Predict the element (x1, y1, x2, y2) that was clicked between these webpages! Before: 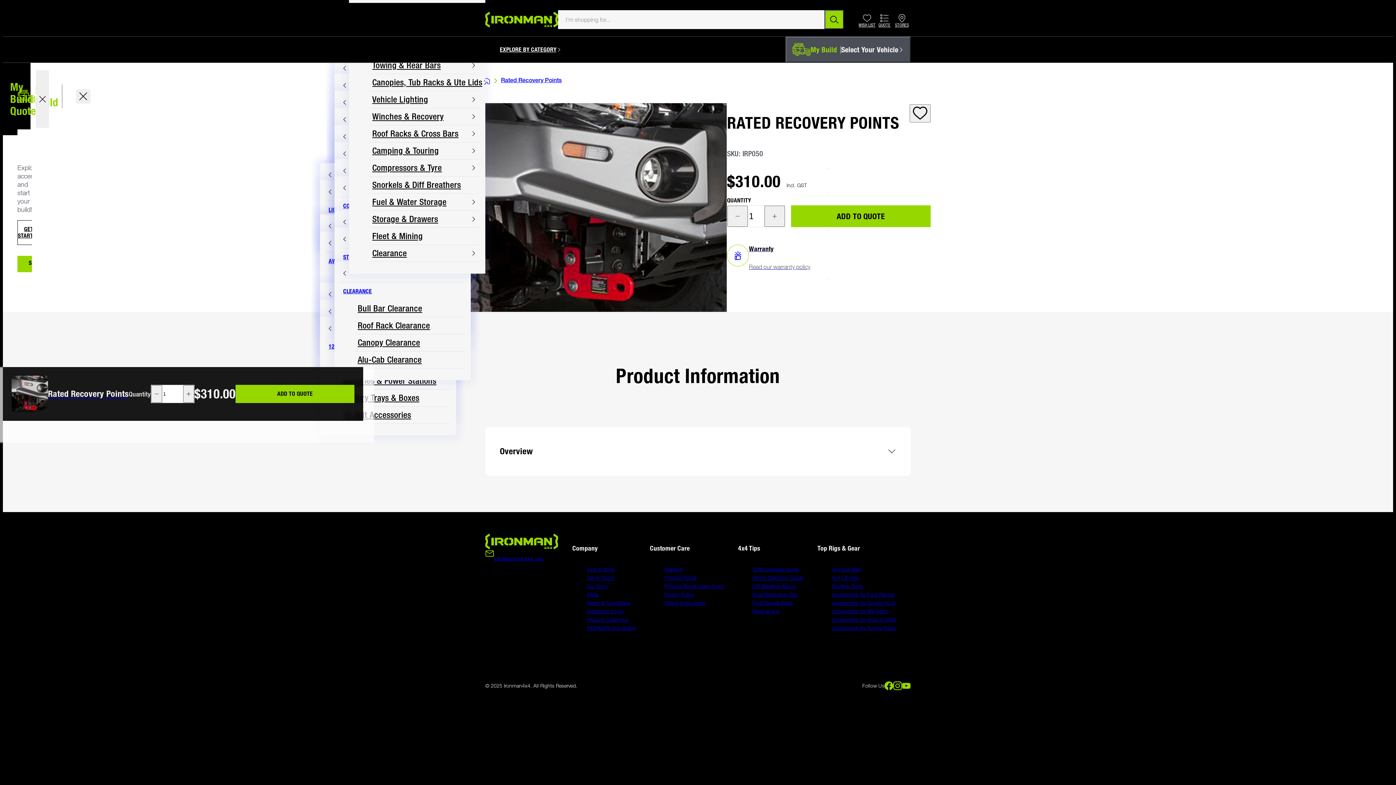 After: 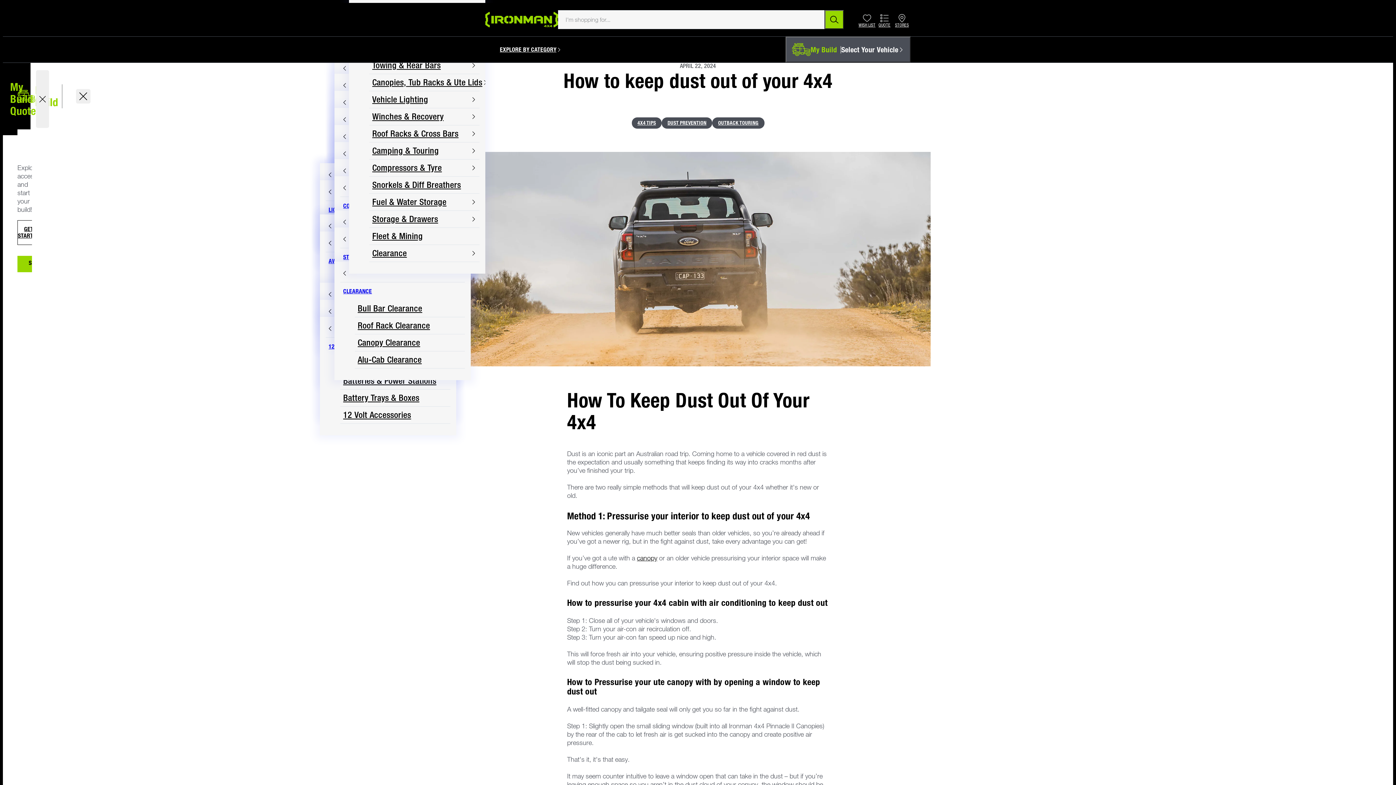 Action: label: Dust Reduction Tips bbox: (752, 591, 798, 597)